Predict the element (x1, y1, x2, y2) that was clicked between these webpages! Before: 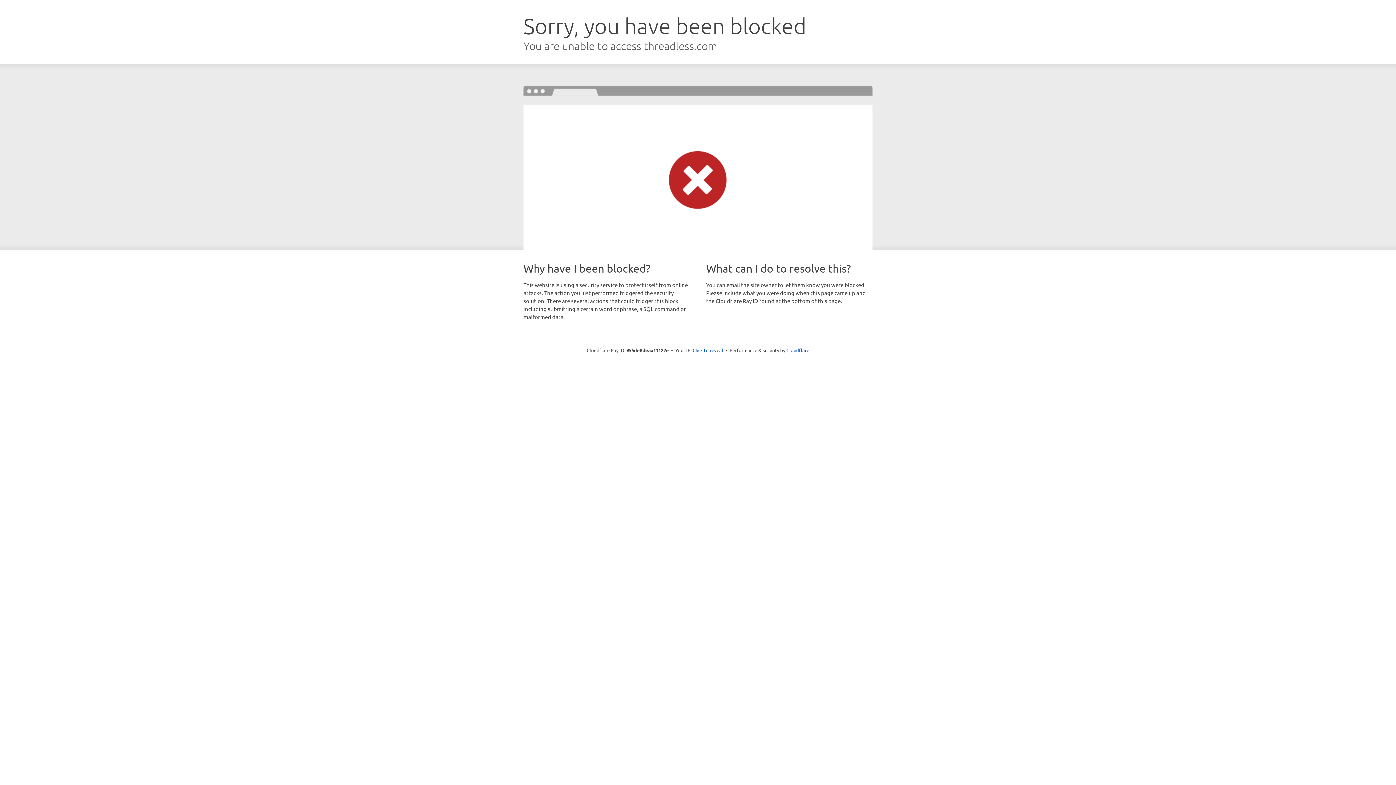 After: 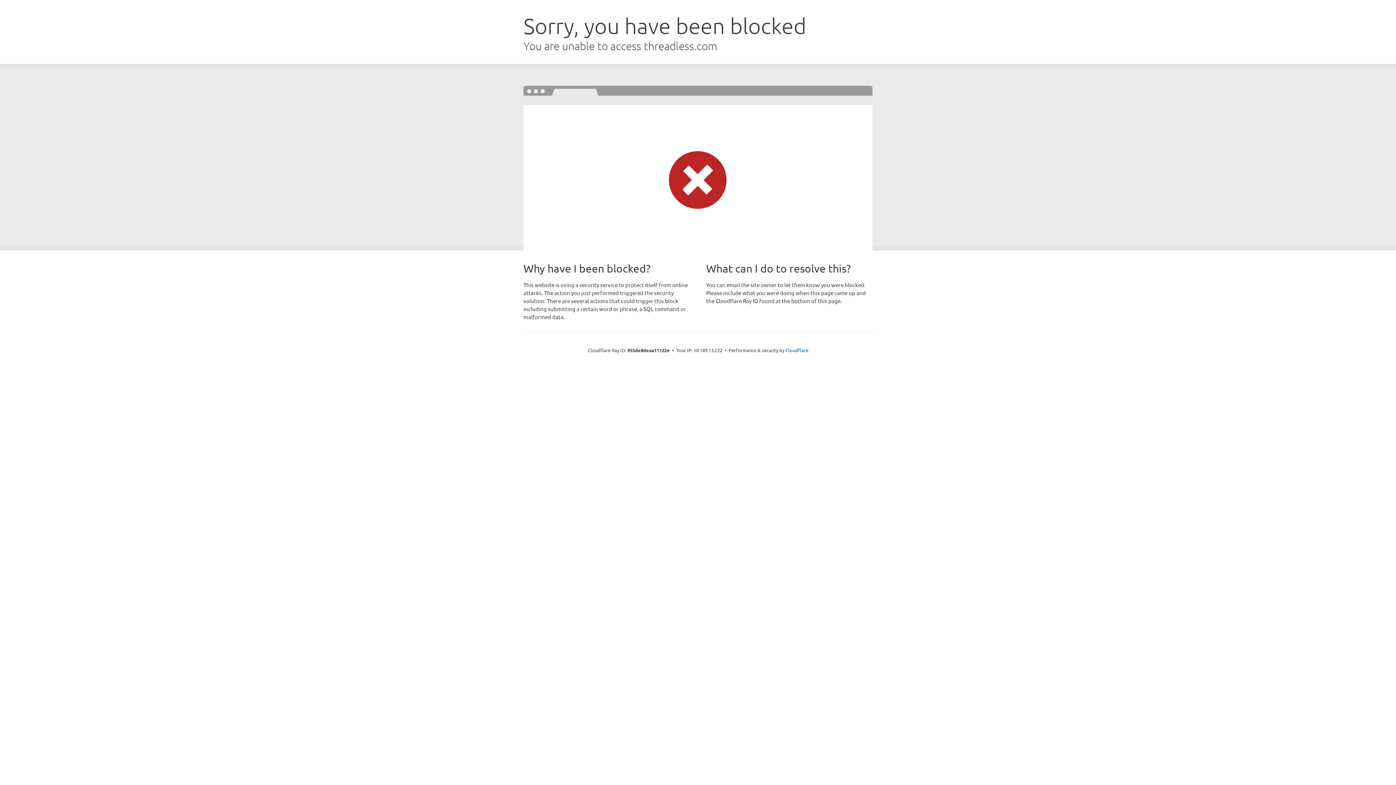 Action: label: Click to reveal bbox: (692, 346, 723, 353)